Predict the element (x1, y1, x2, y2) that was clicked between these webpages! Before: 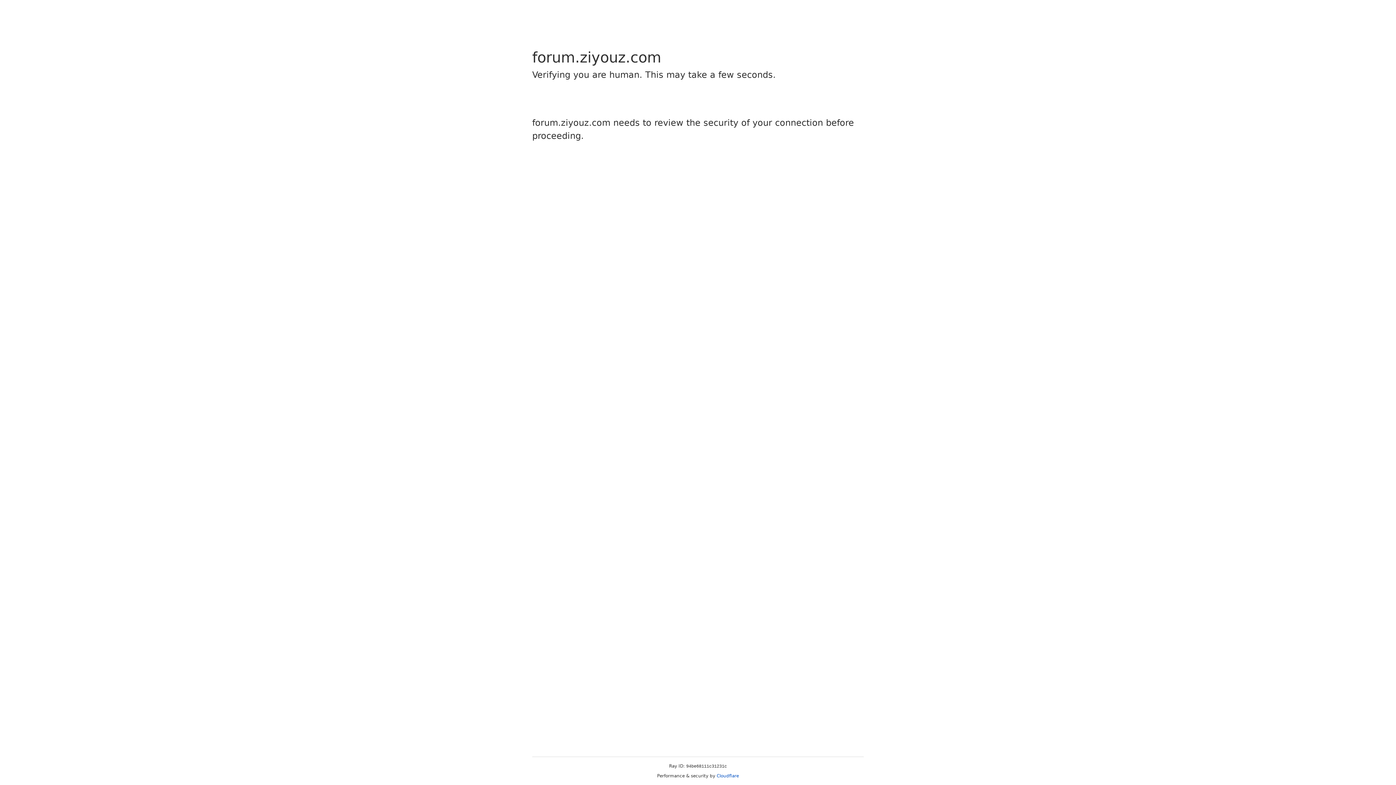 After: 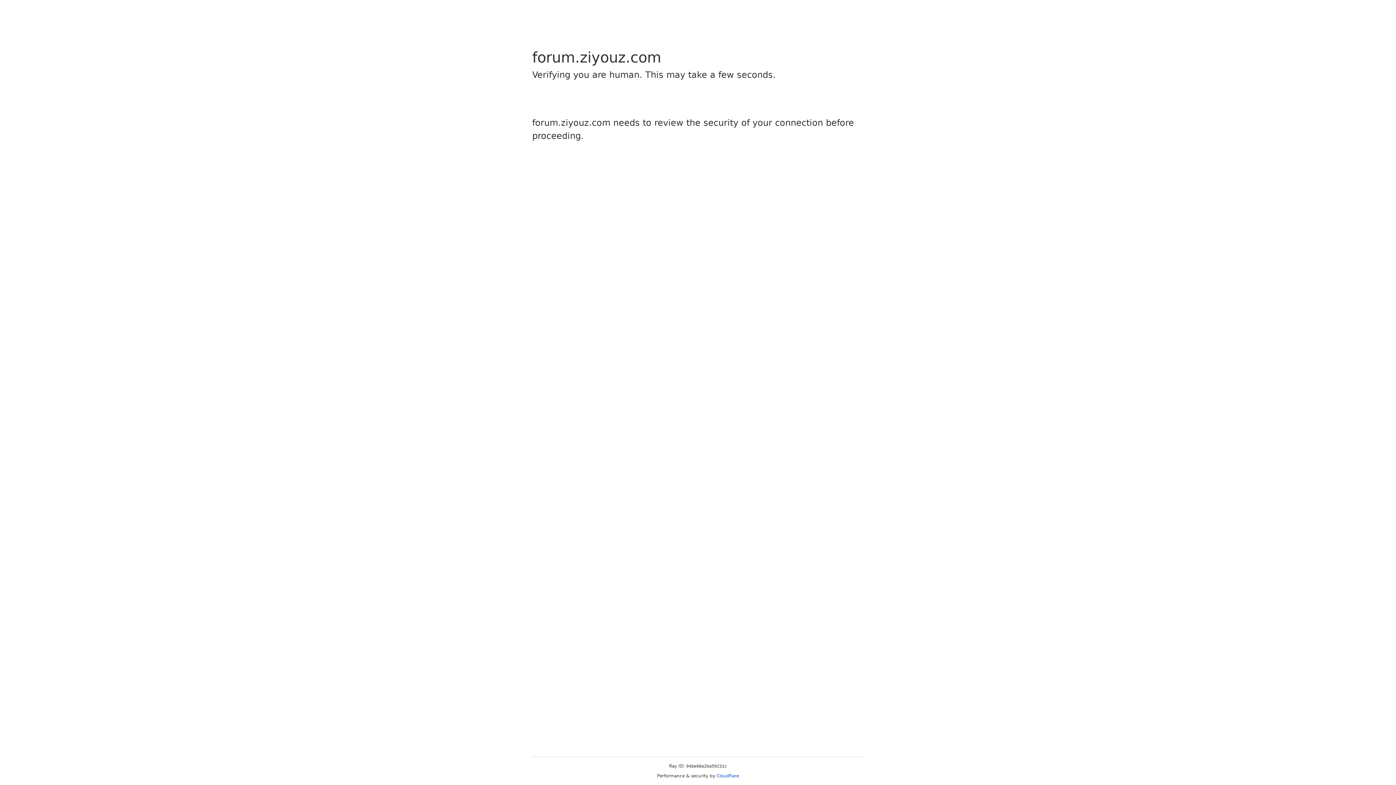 Action: bbox: (716, 773, 739, 778) label: Cloudflare